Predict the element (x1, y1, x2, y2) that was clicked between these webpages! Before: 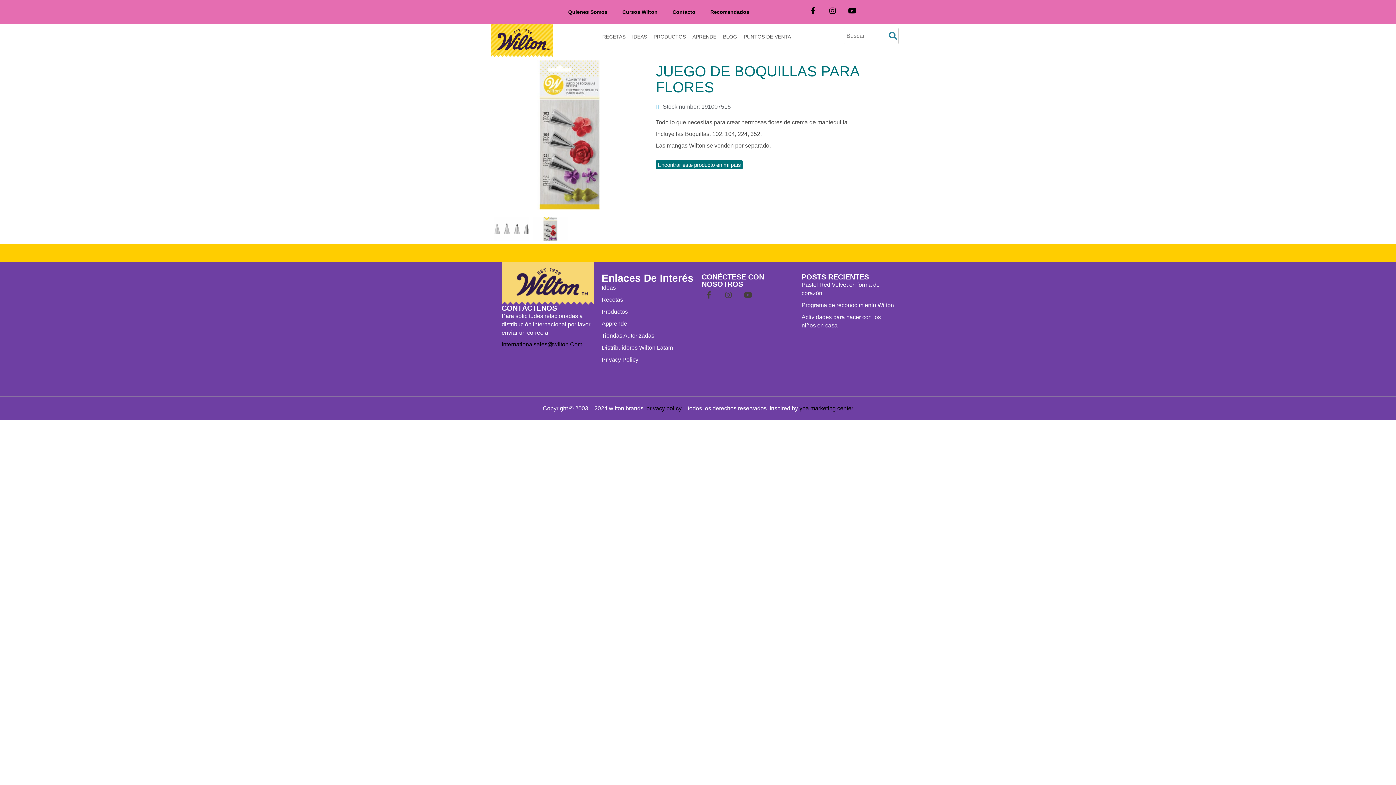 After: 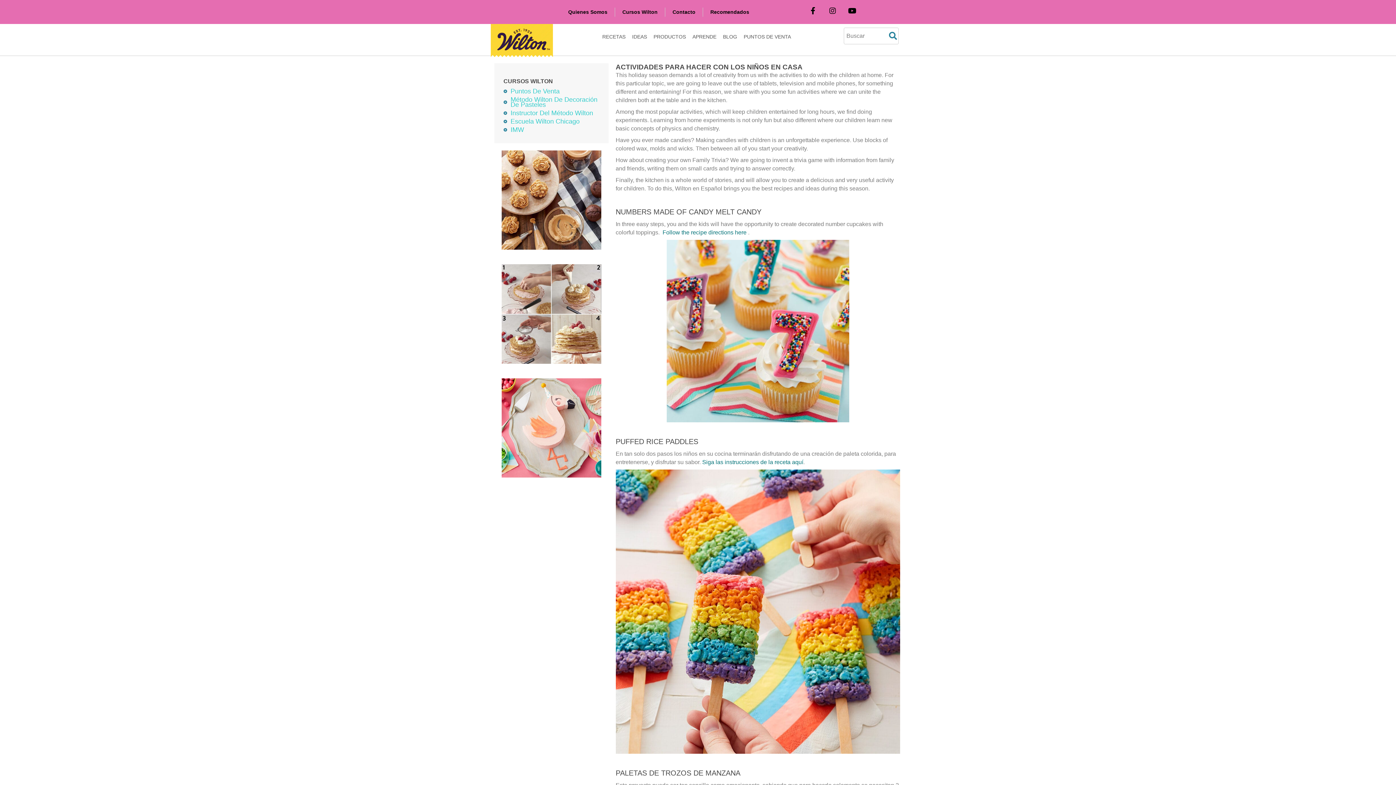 Action: bbox: (801, 313, 894, 329) label: Actividades para hacer con los niños en casa